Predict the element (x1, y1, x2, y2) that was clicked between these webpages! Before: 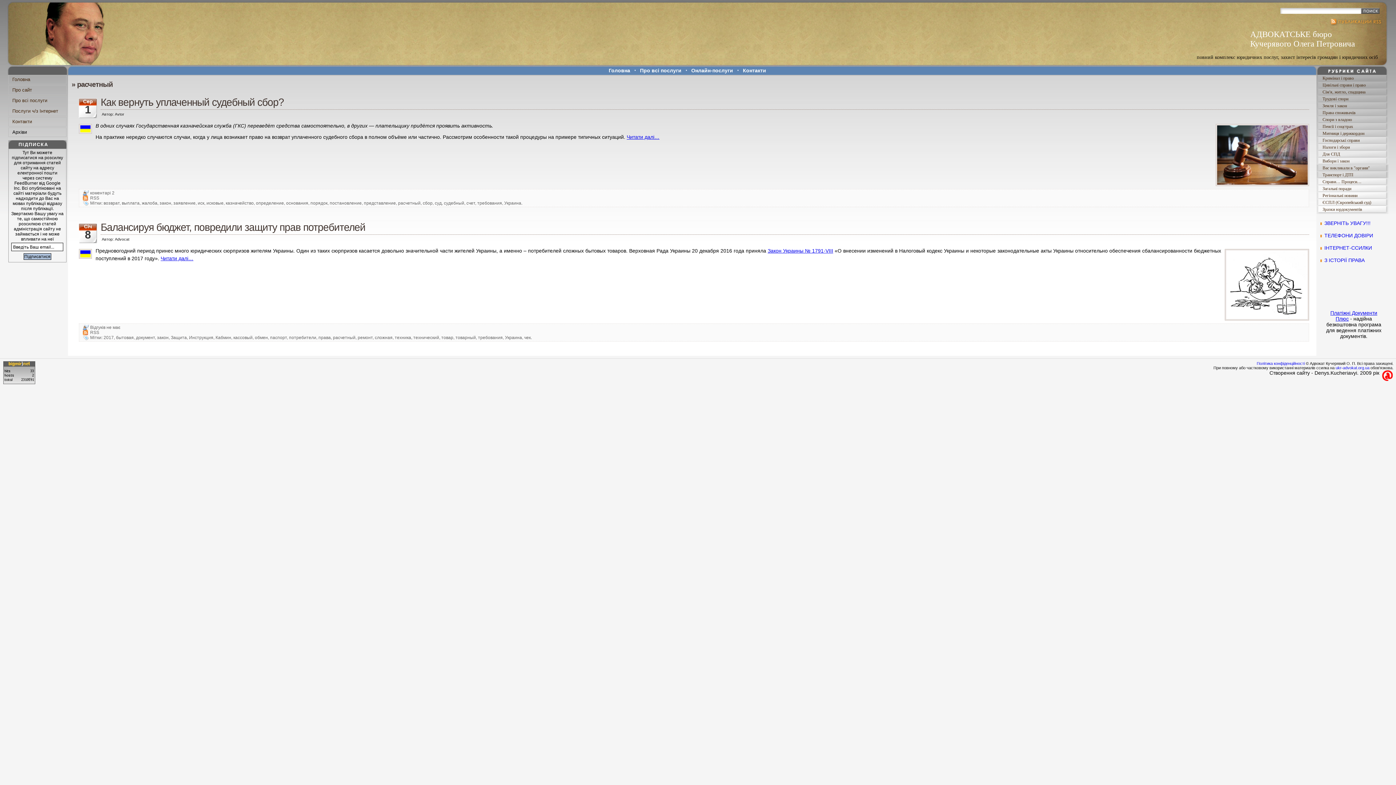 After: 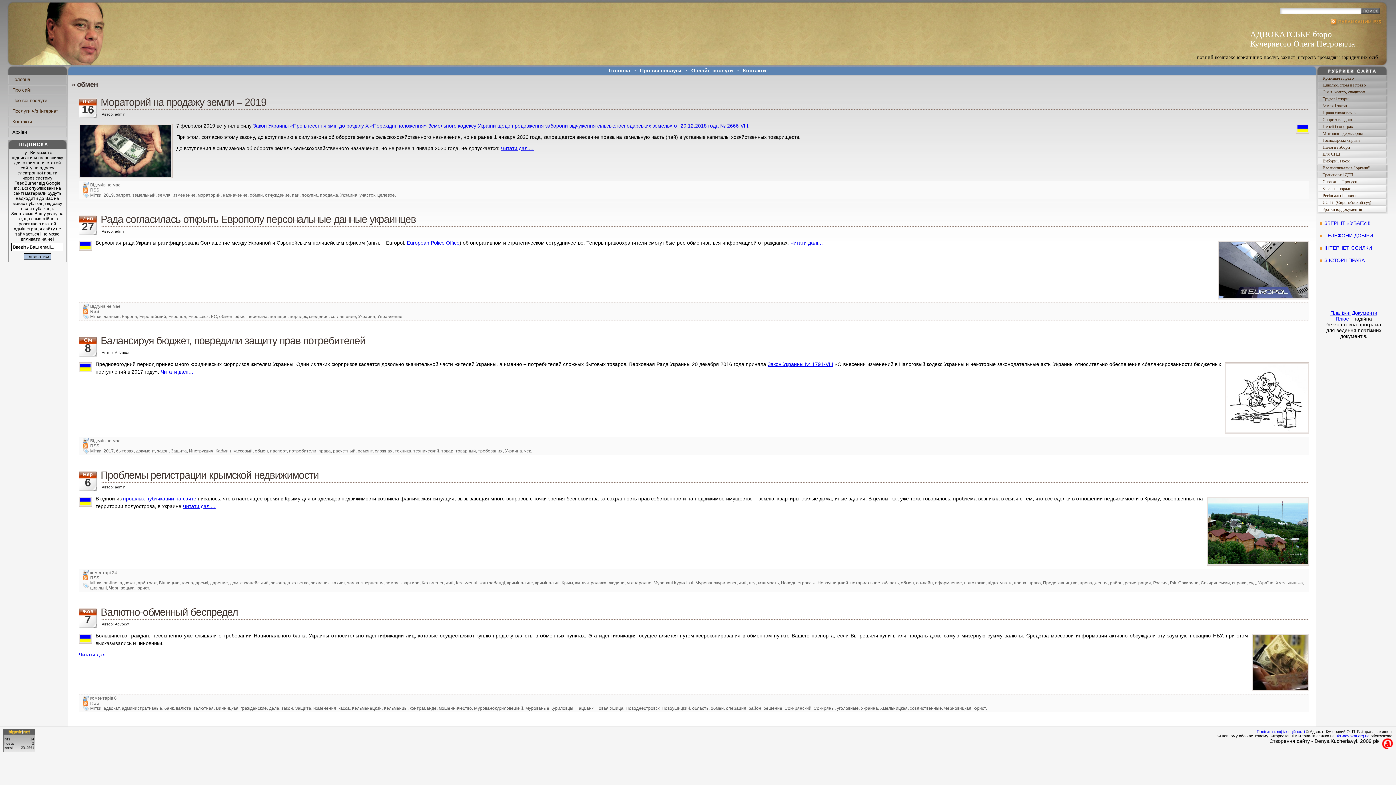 Action: label: обмен bbox: (254, 335, 268, 340)